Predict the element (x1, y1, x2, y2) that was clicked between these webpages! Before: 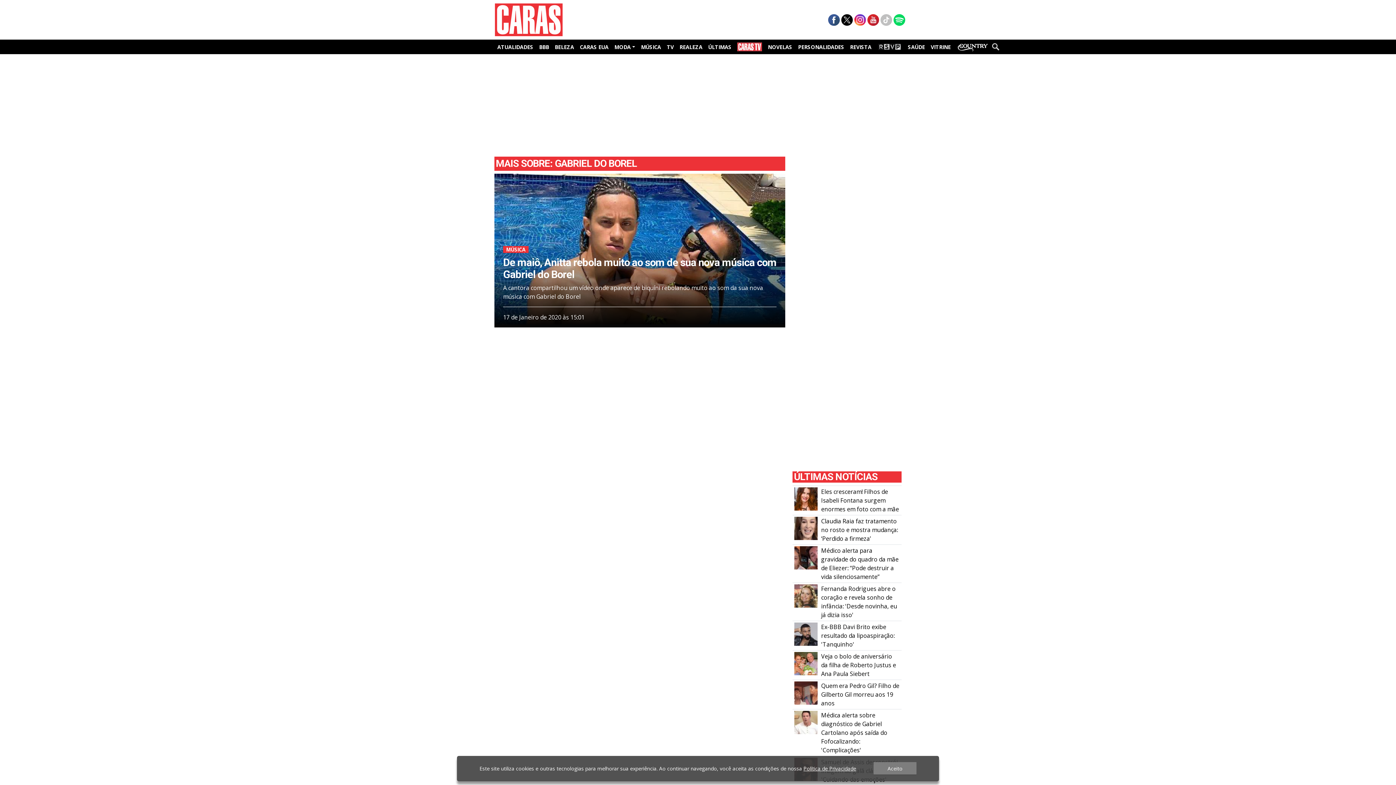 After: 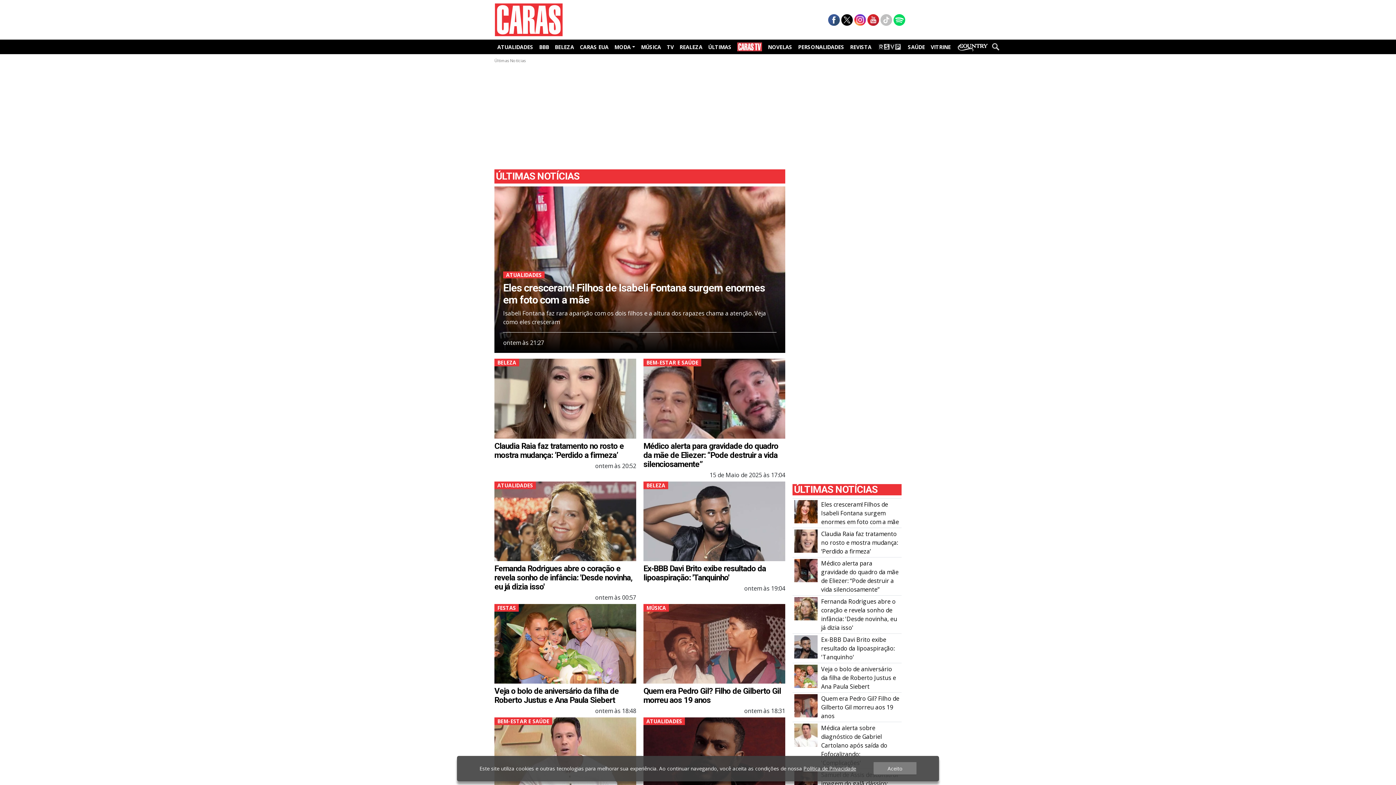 Action: label: ÚLTIMAS bbox: (705, 41, 734, 52)